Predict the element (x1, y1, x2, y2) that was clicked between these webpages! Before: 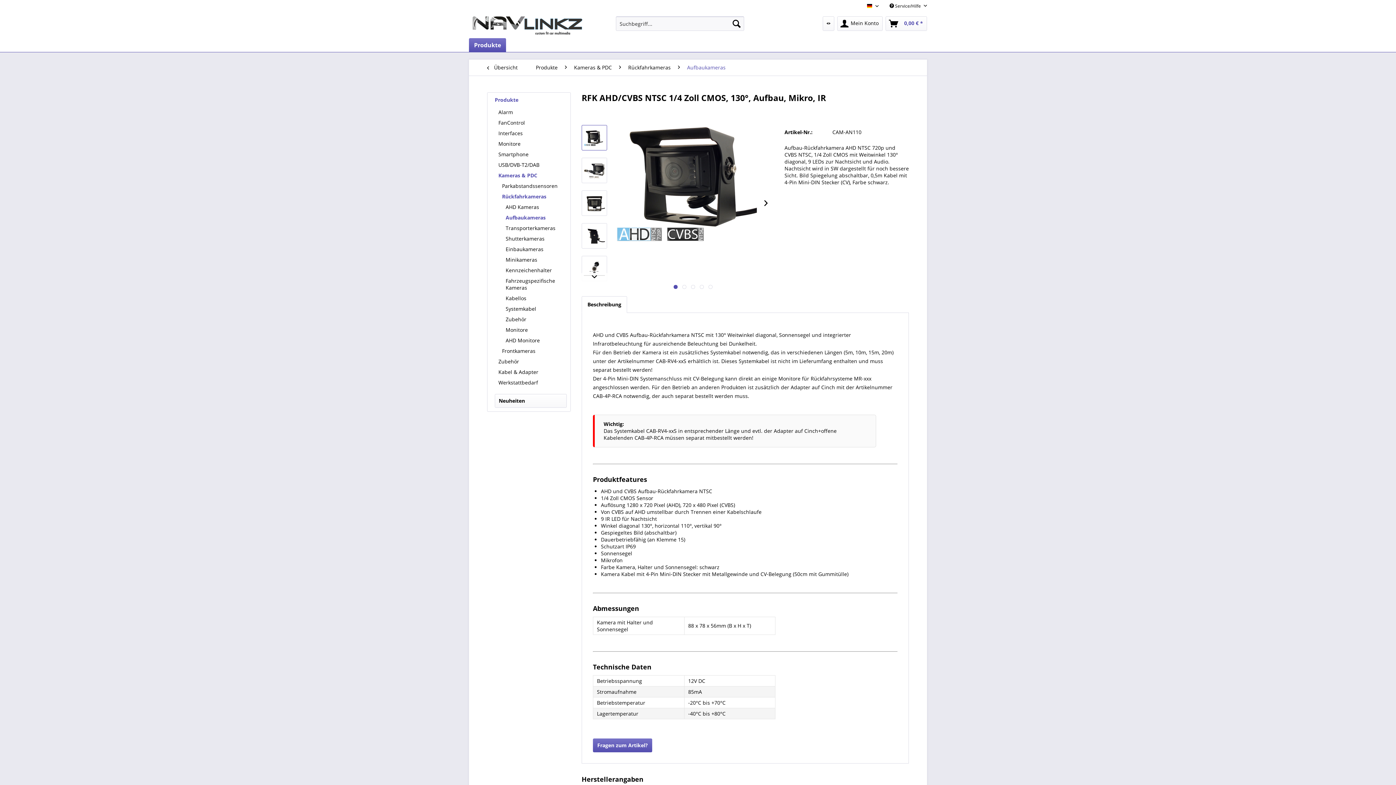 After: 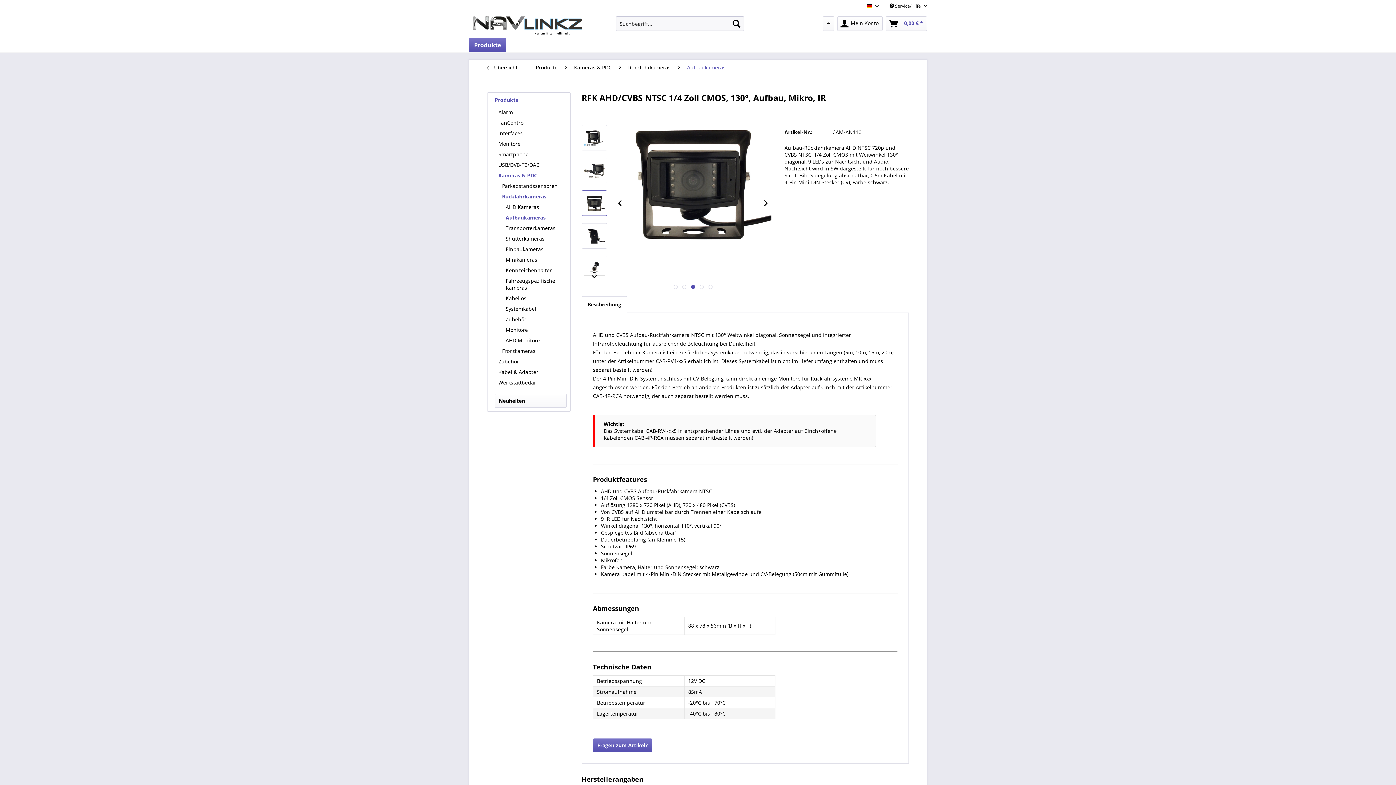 Action: label:   bbox: (691, 285, 695, 289)